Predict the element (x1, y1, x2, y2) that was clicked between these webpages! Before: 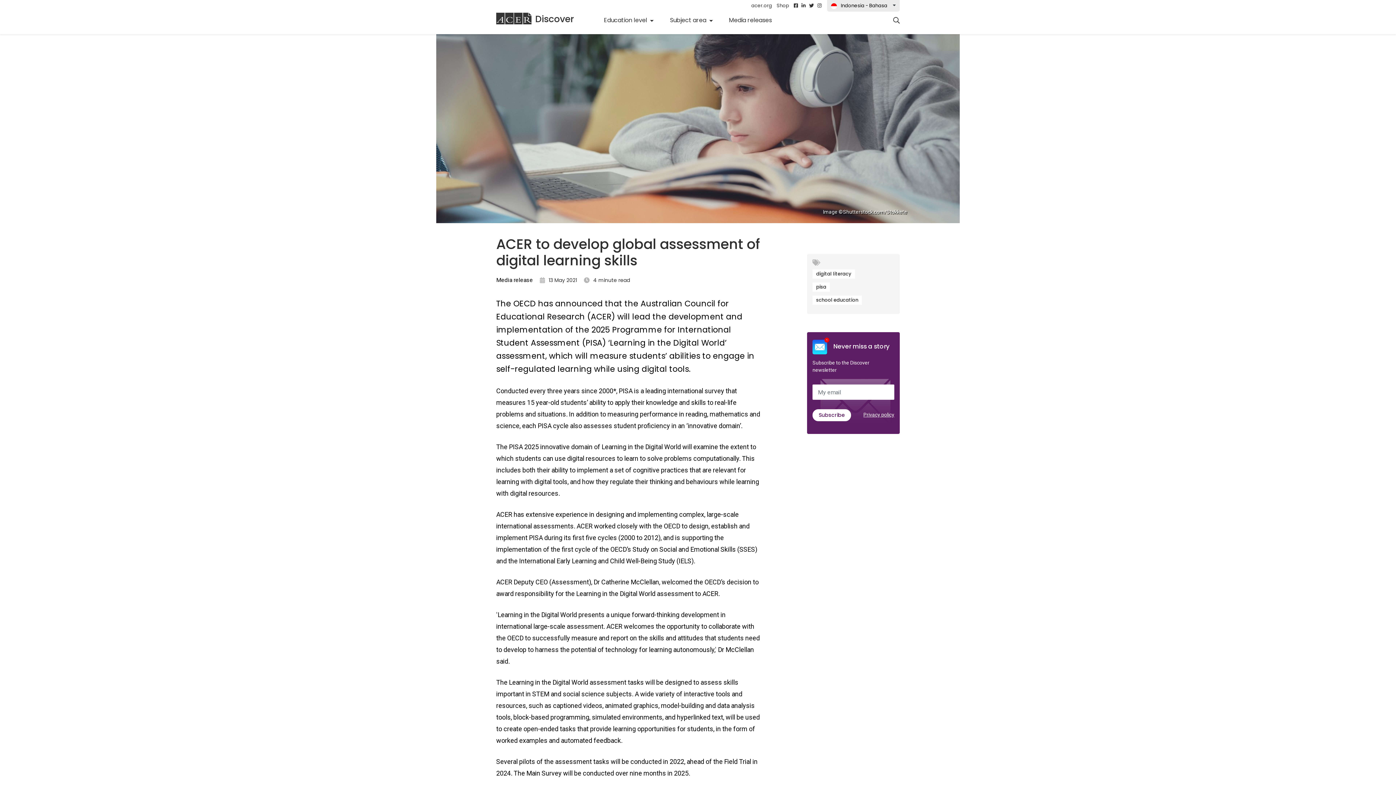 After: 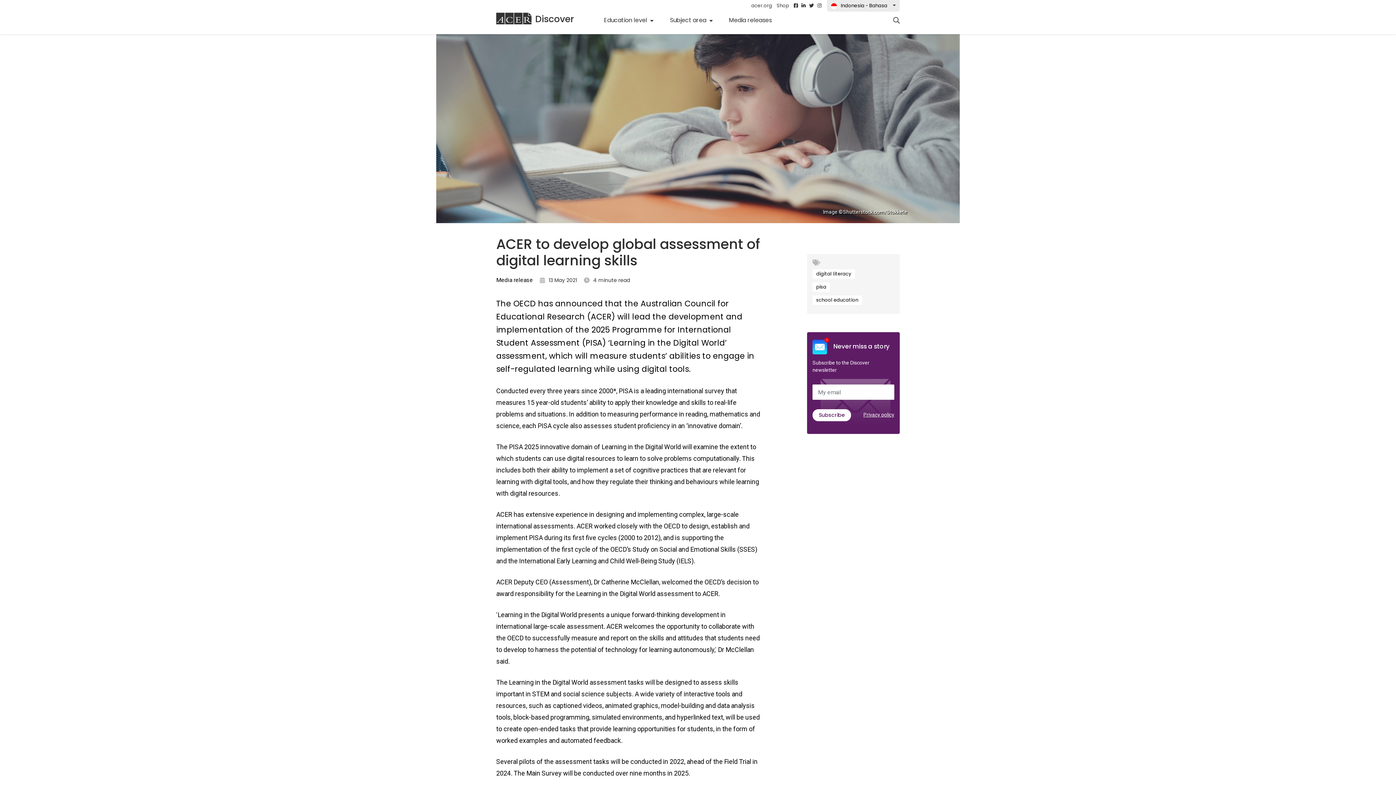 Action: bbox: (801, 2, 805, 9)